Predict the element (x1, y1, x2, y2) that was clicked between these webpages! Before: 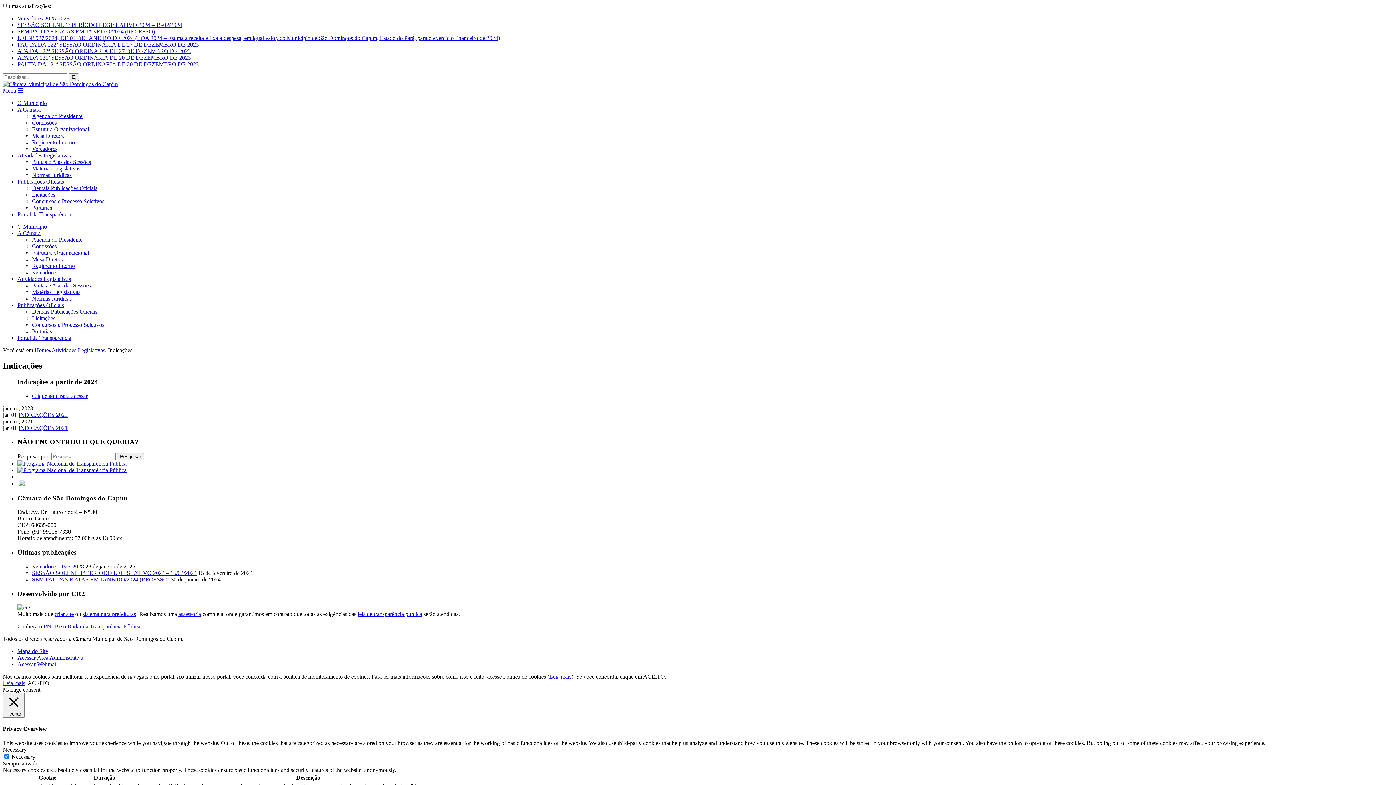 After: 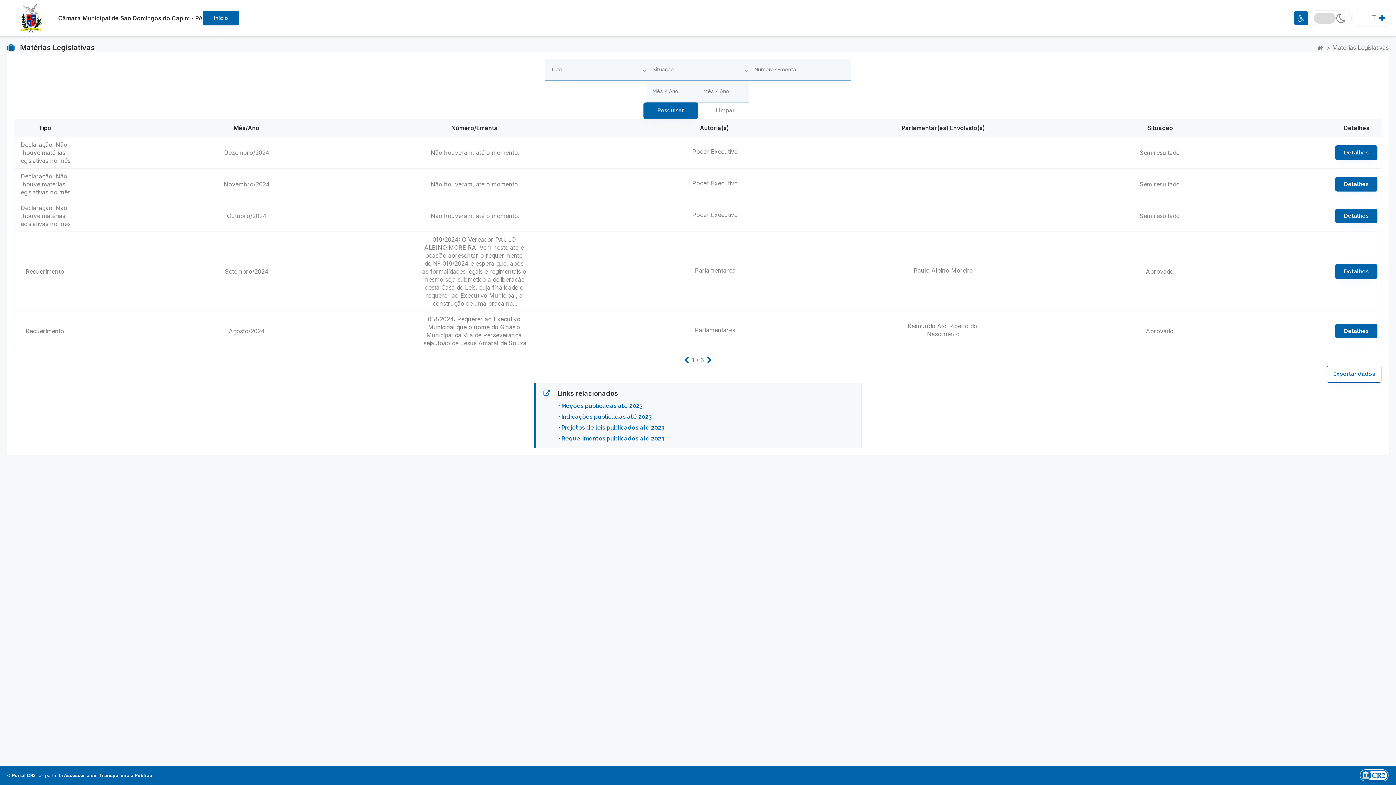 Action: label: Clique aqui para acessar bbox: (32, 392, 87, 399)